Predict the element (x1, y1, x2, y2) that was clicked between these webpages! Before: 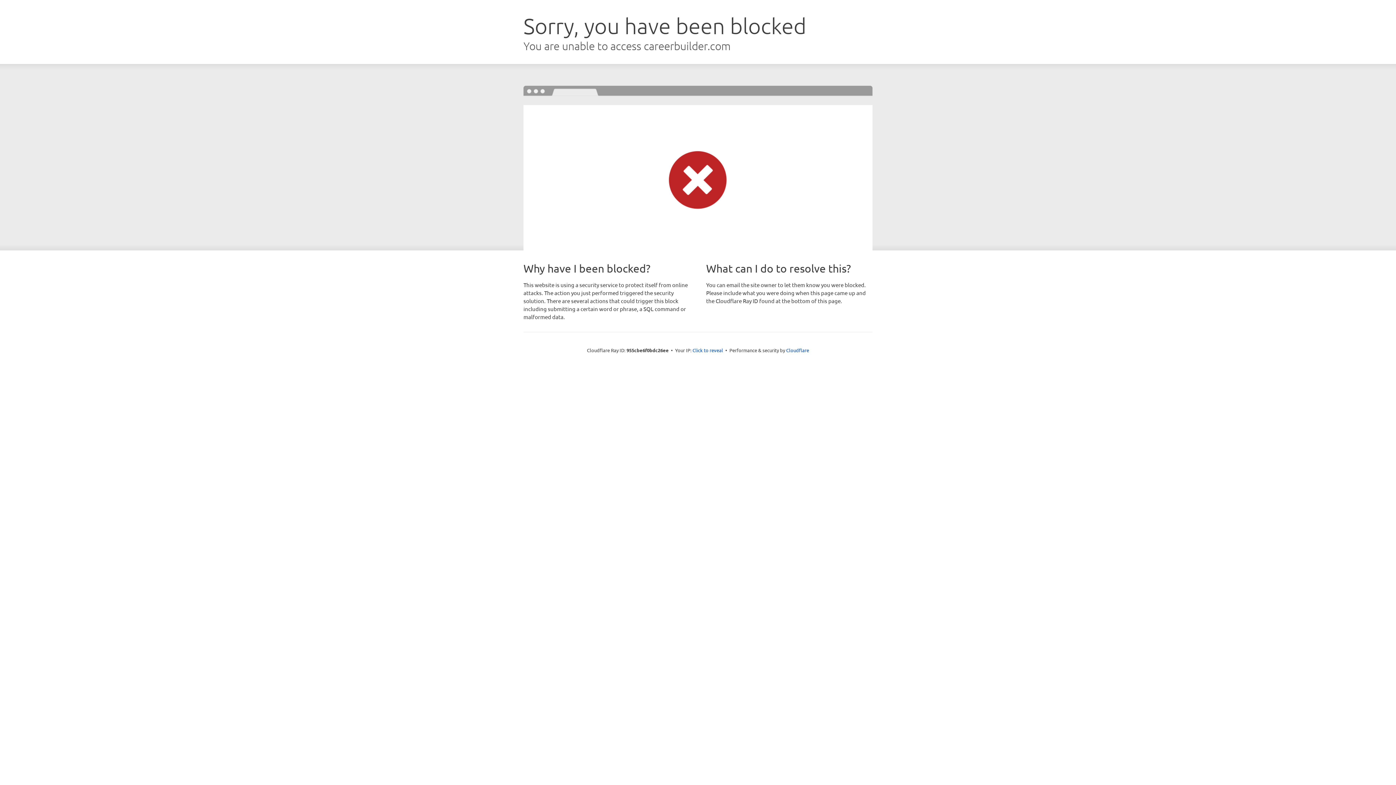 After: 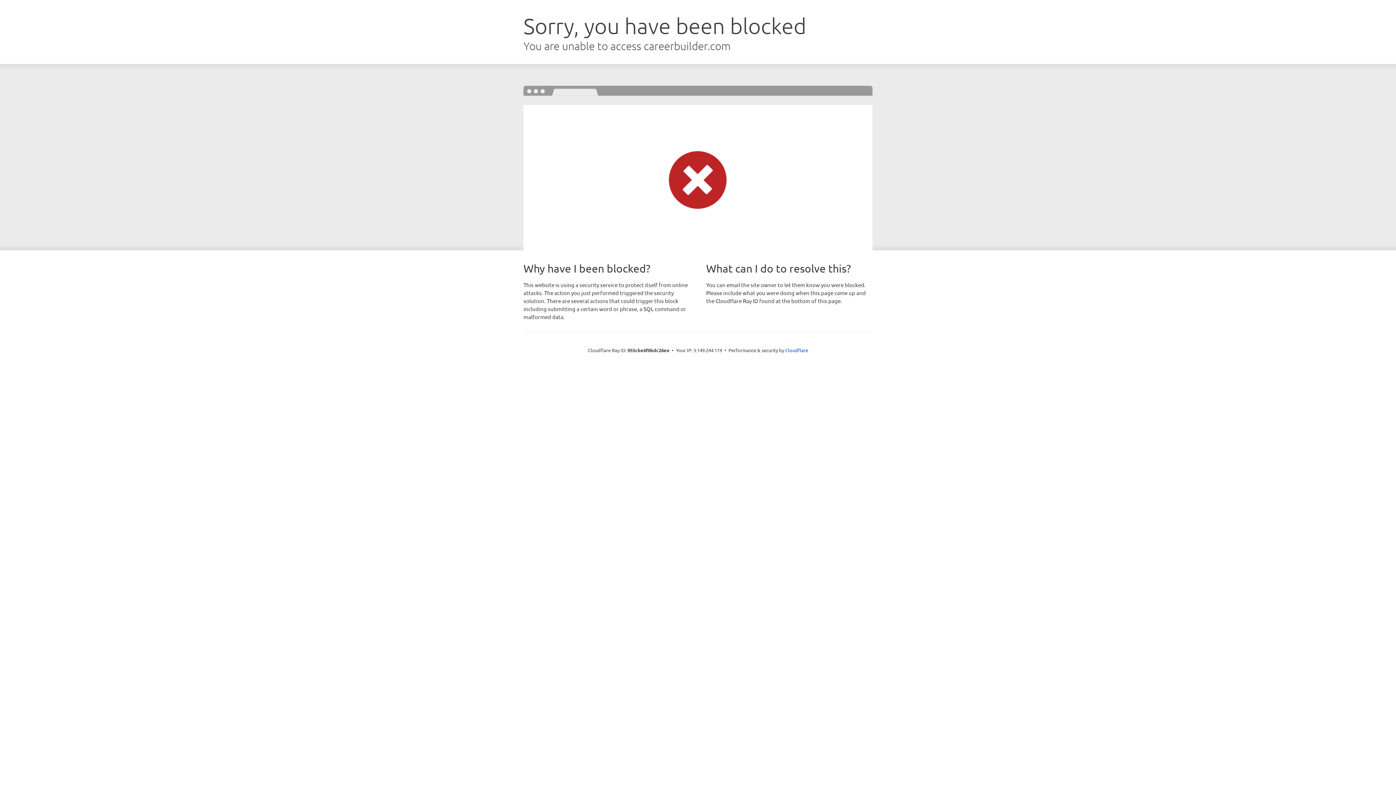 Action: label: Click to reveal bbox: (692, 346, 723, 353)